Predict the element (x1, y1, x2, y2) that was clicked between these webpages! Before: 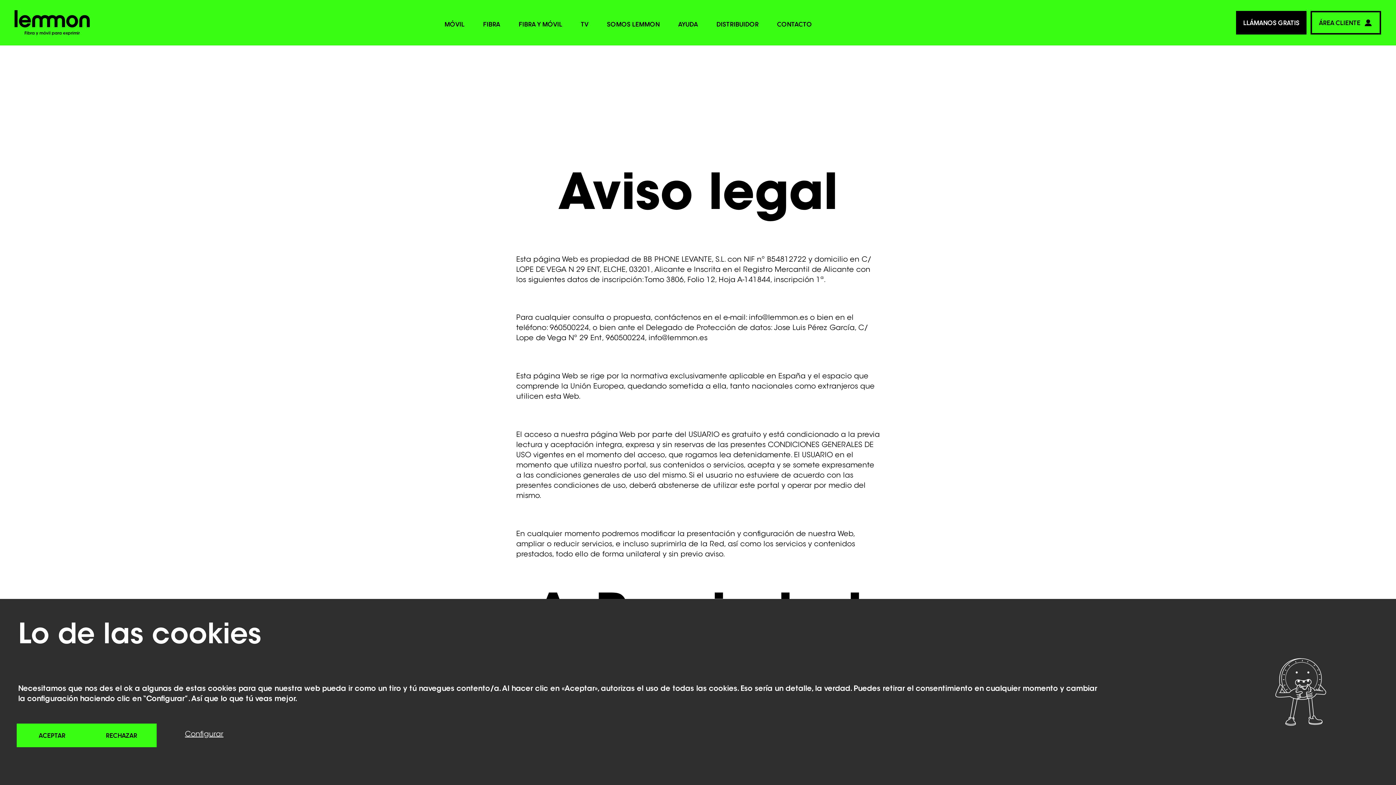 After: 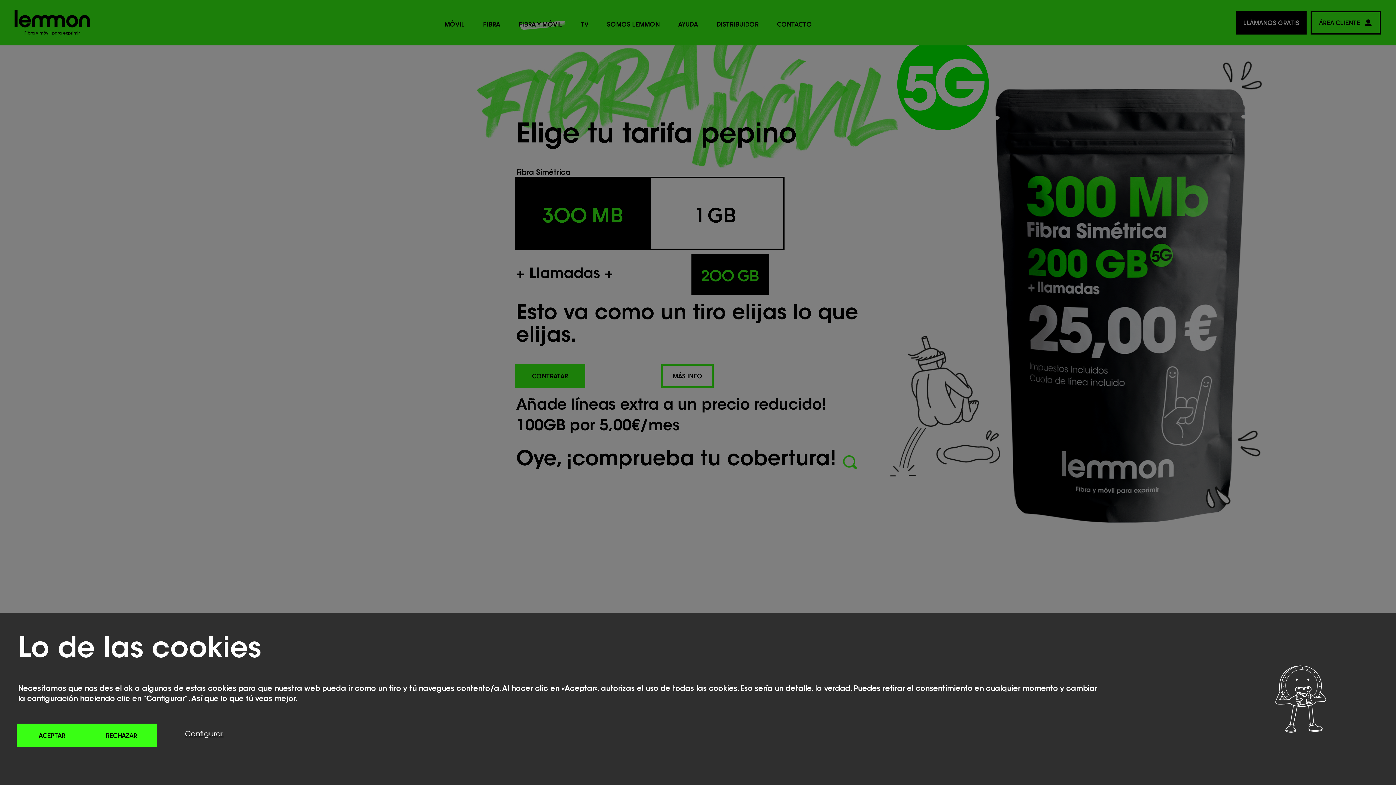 Action: bbox: (518, 18, 562, 28) label: FIBRA Y MÓVIL